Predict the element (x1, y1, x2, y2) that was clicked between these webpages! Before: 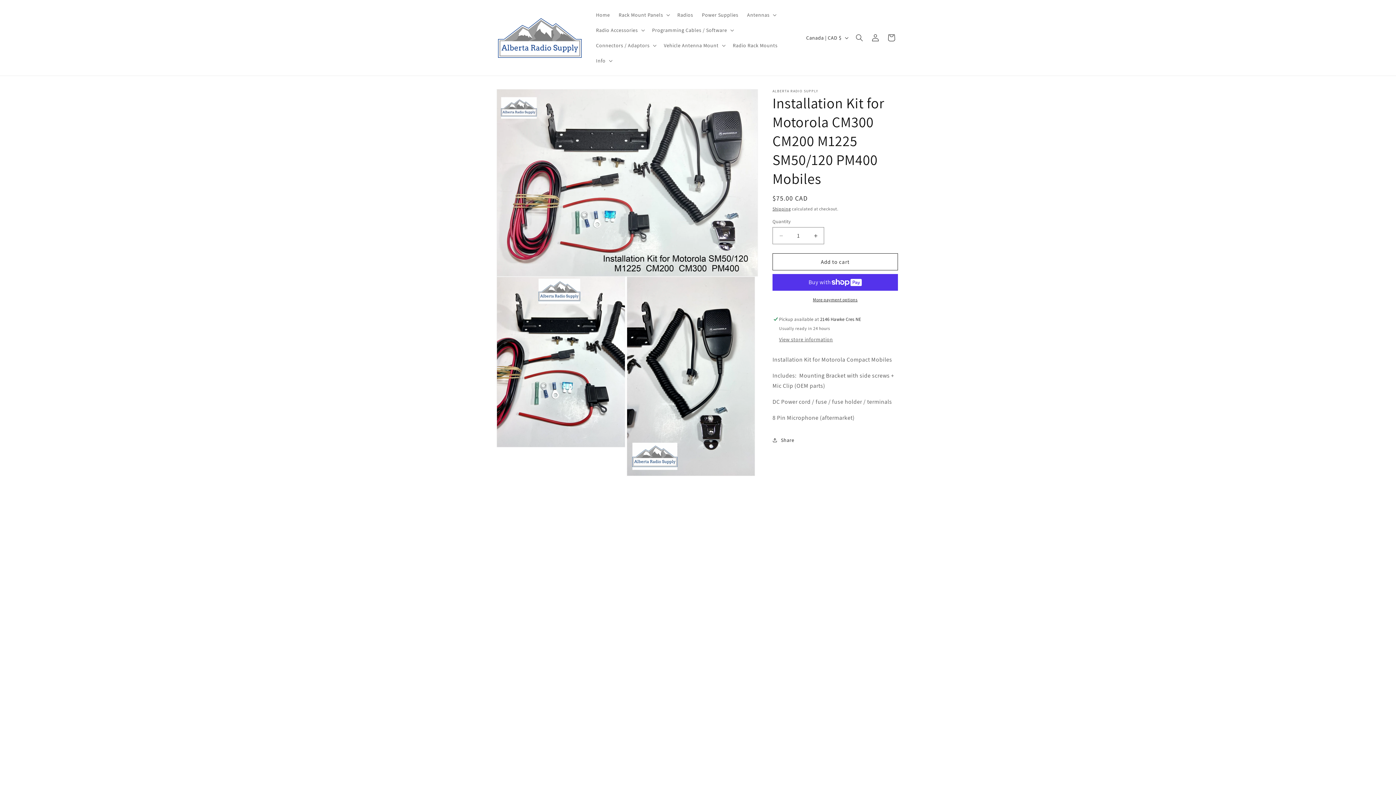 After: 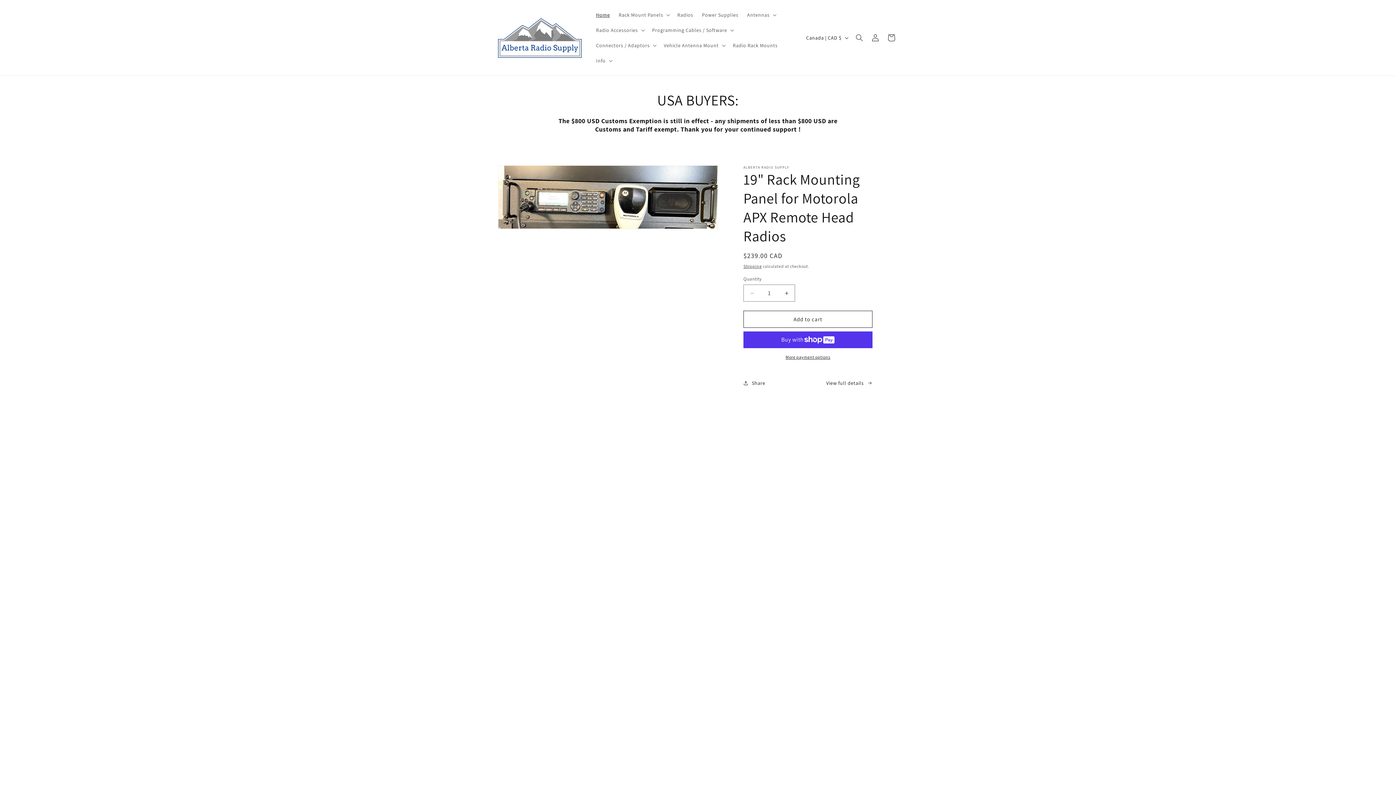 Action: bbox: (495, 15, 584, 60)